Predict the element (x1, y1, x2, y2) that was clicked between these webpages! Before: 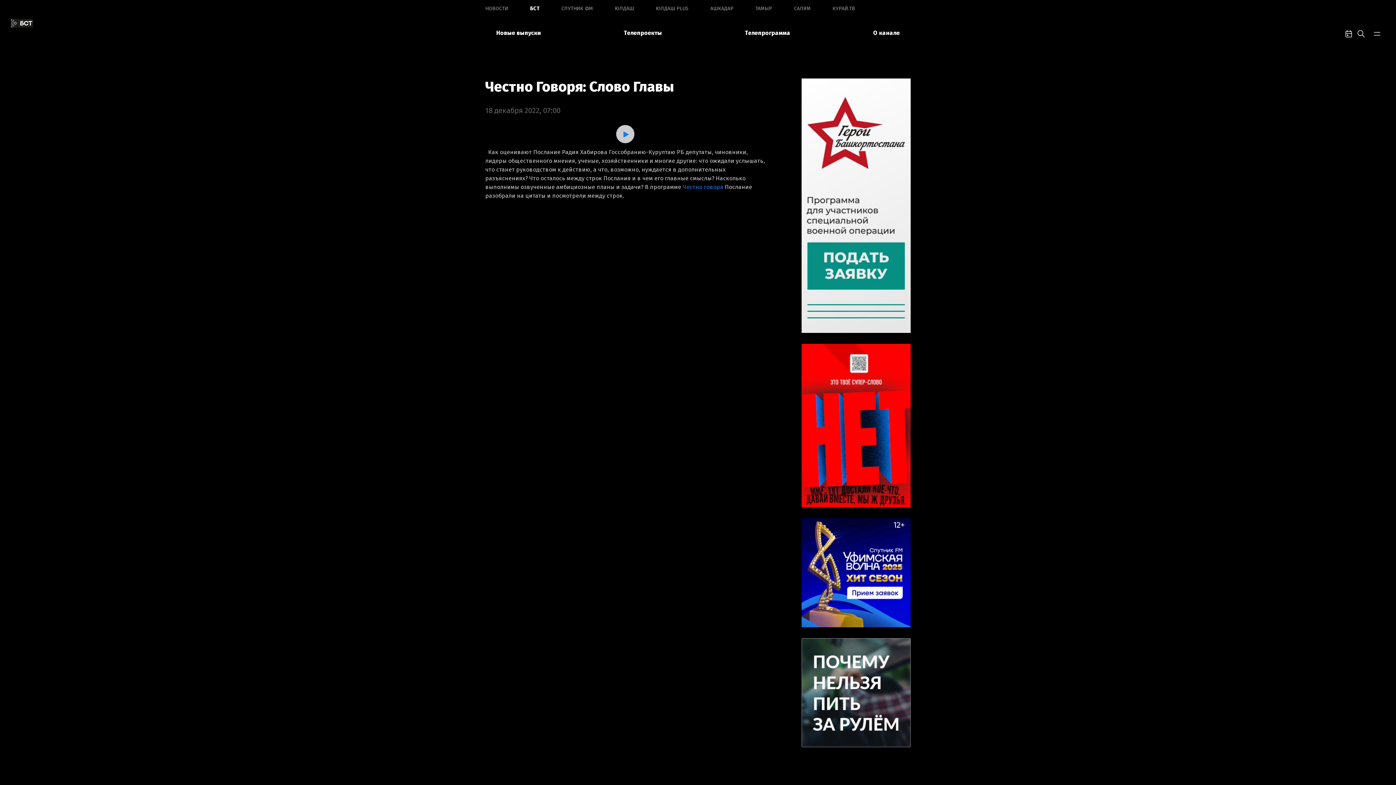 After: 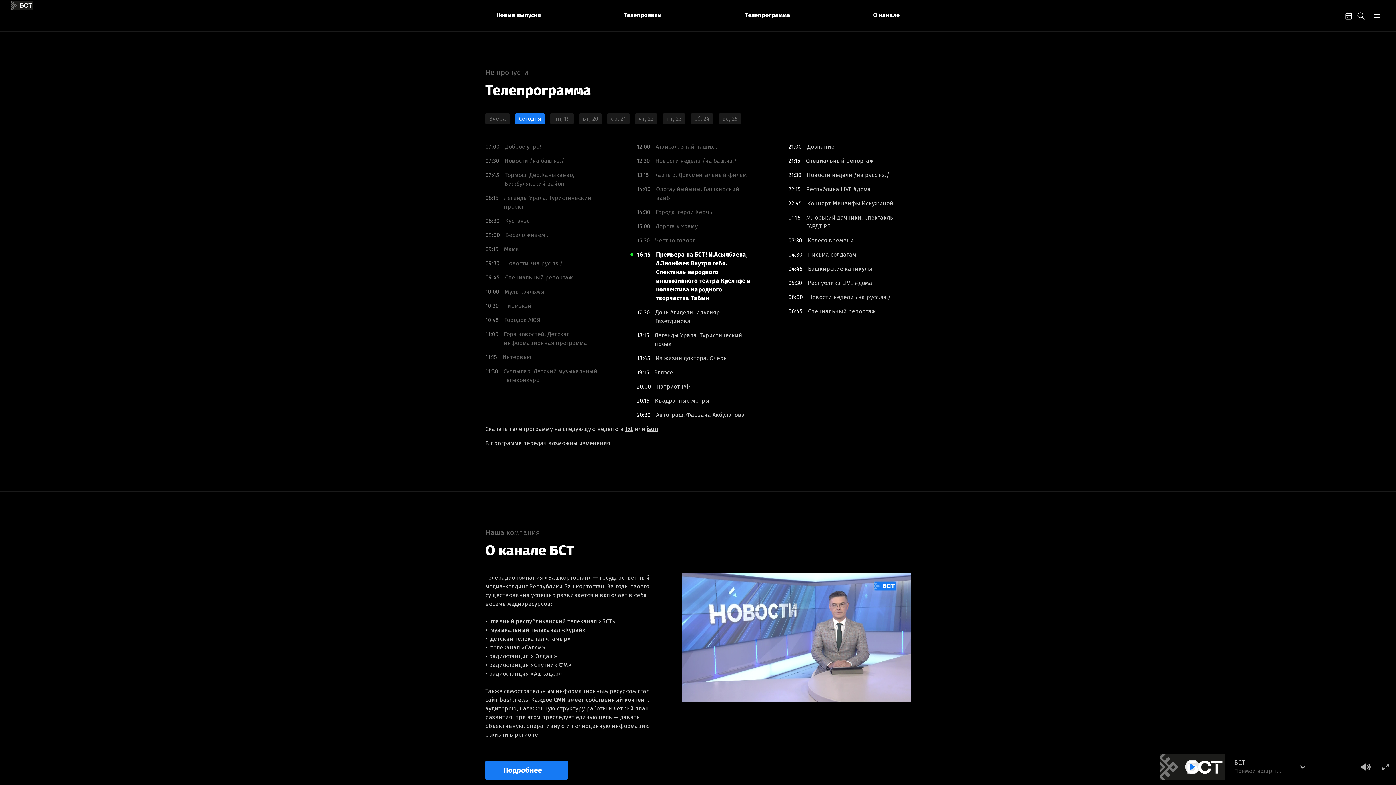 Action: bbox: (734, 17, 801, 48) label: Телепрограмма